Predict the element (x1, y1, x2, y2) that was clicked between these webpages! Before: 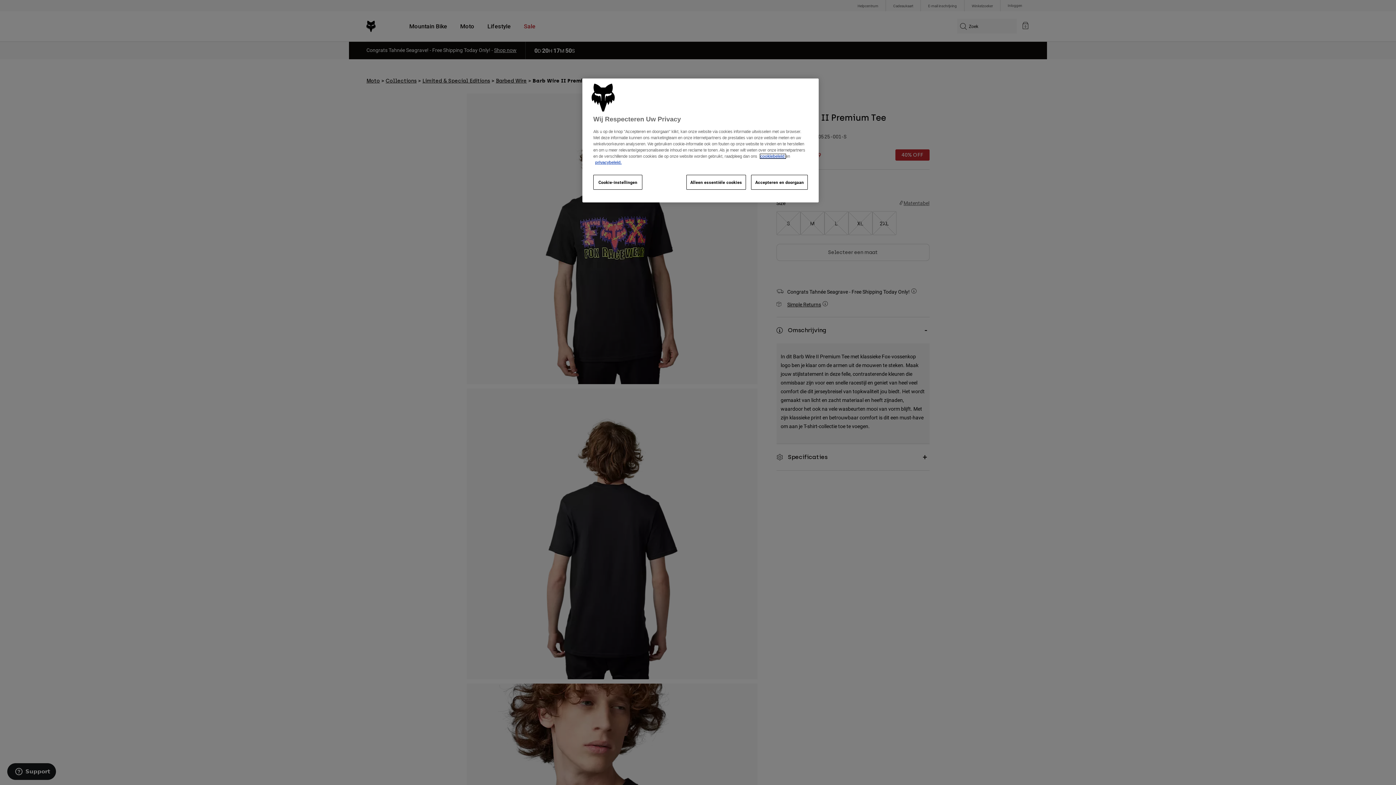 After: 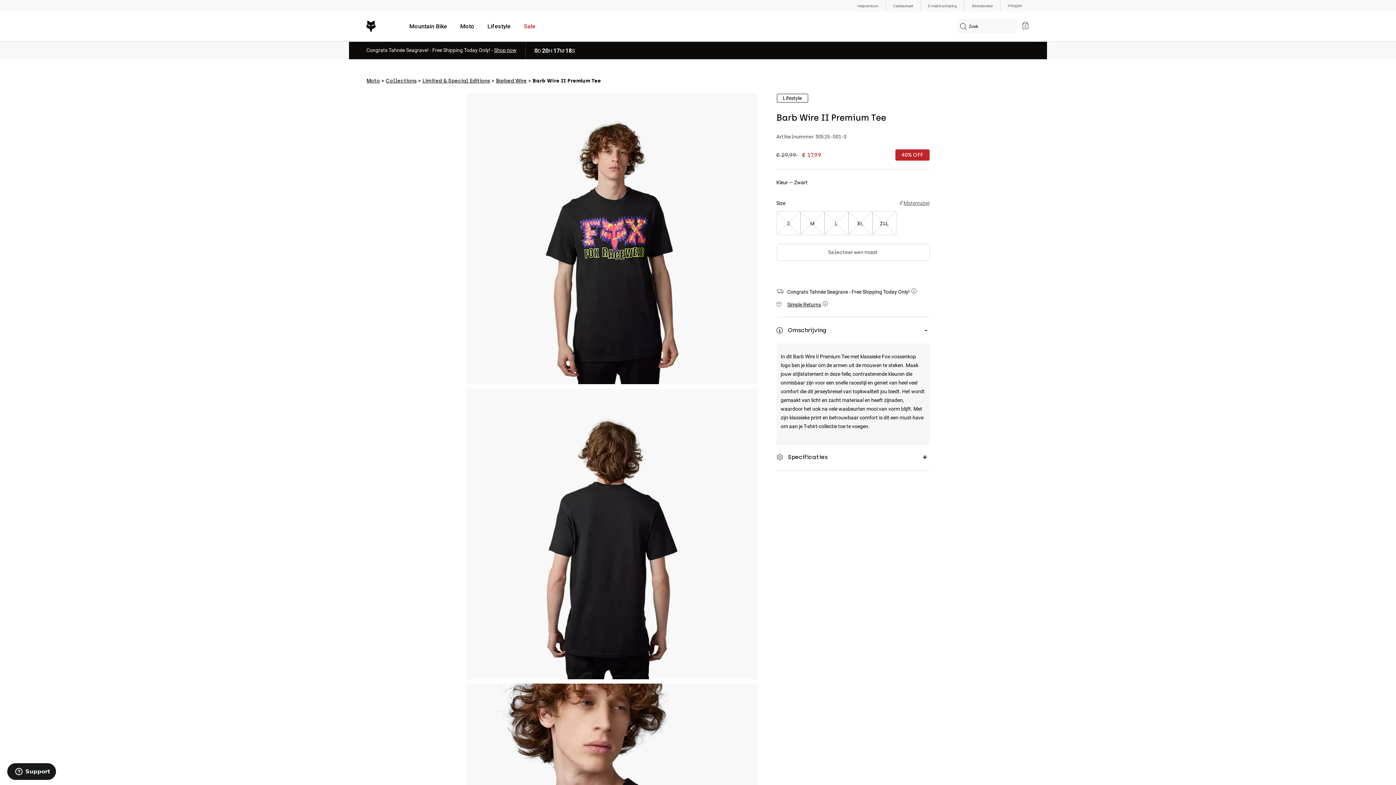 Action: label: Alleen essentiële cookies bbox: (686, 175, 746, 189)